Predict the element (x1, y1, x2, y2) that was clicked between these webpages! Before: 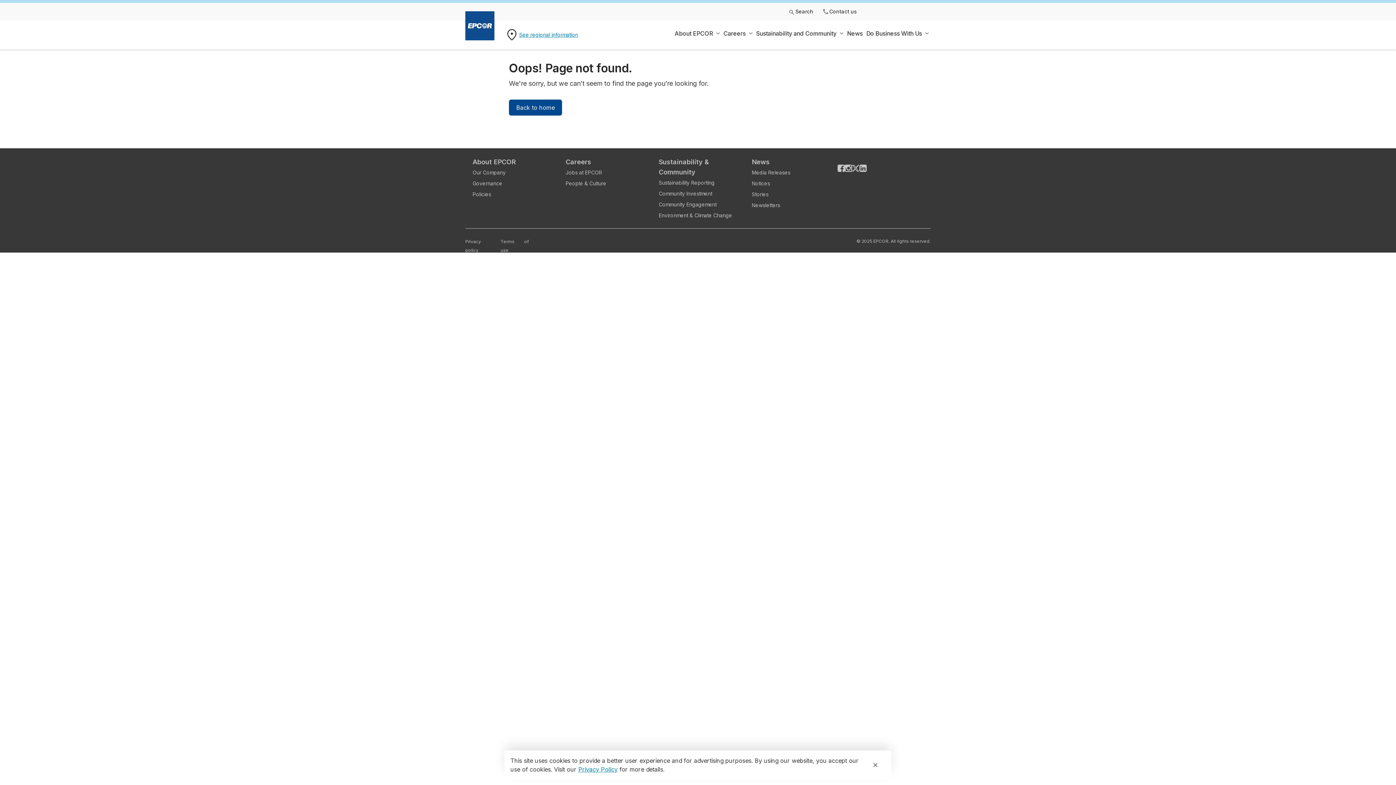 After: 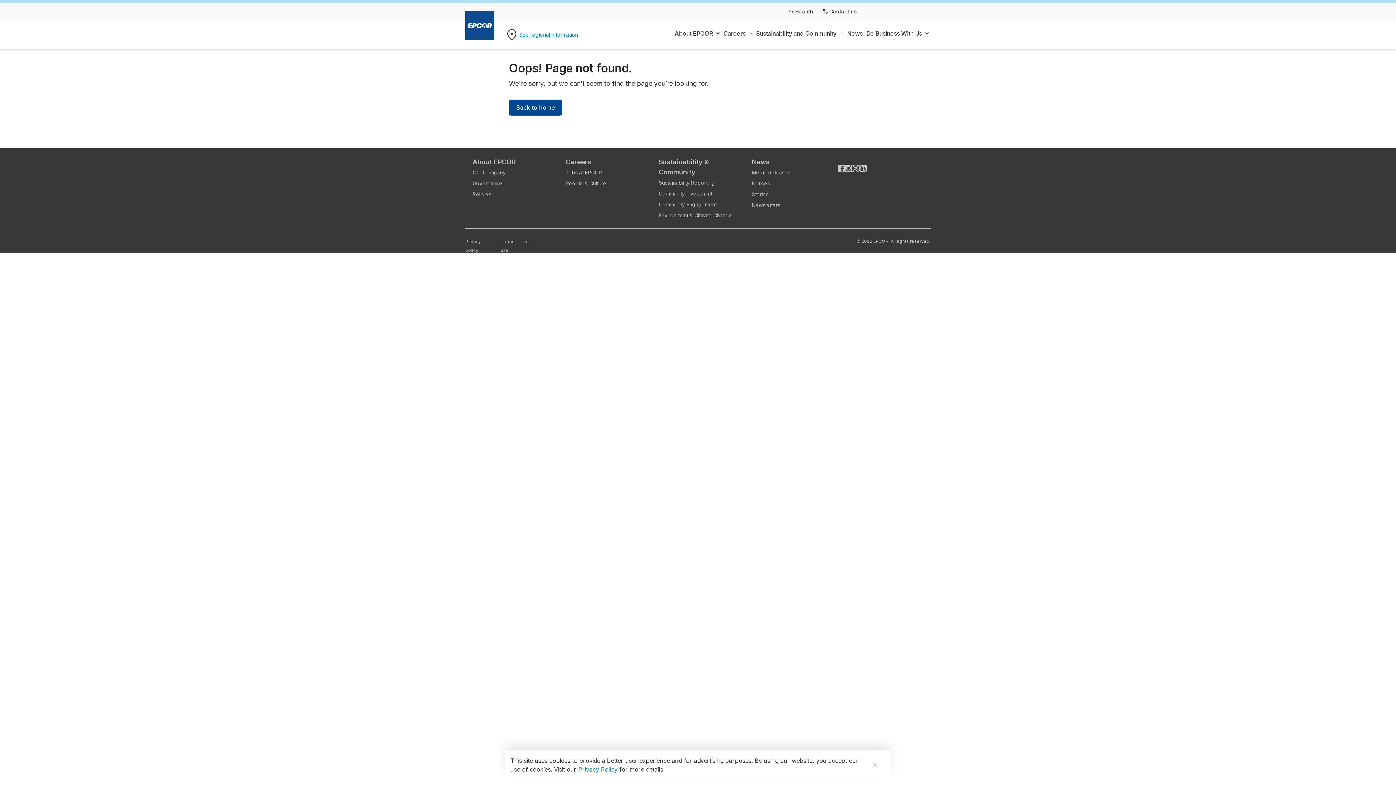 Action: bbox: (837, 164, 845, 187)